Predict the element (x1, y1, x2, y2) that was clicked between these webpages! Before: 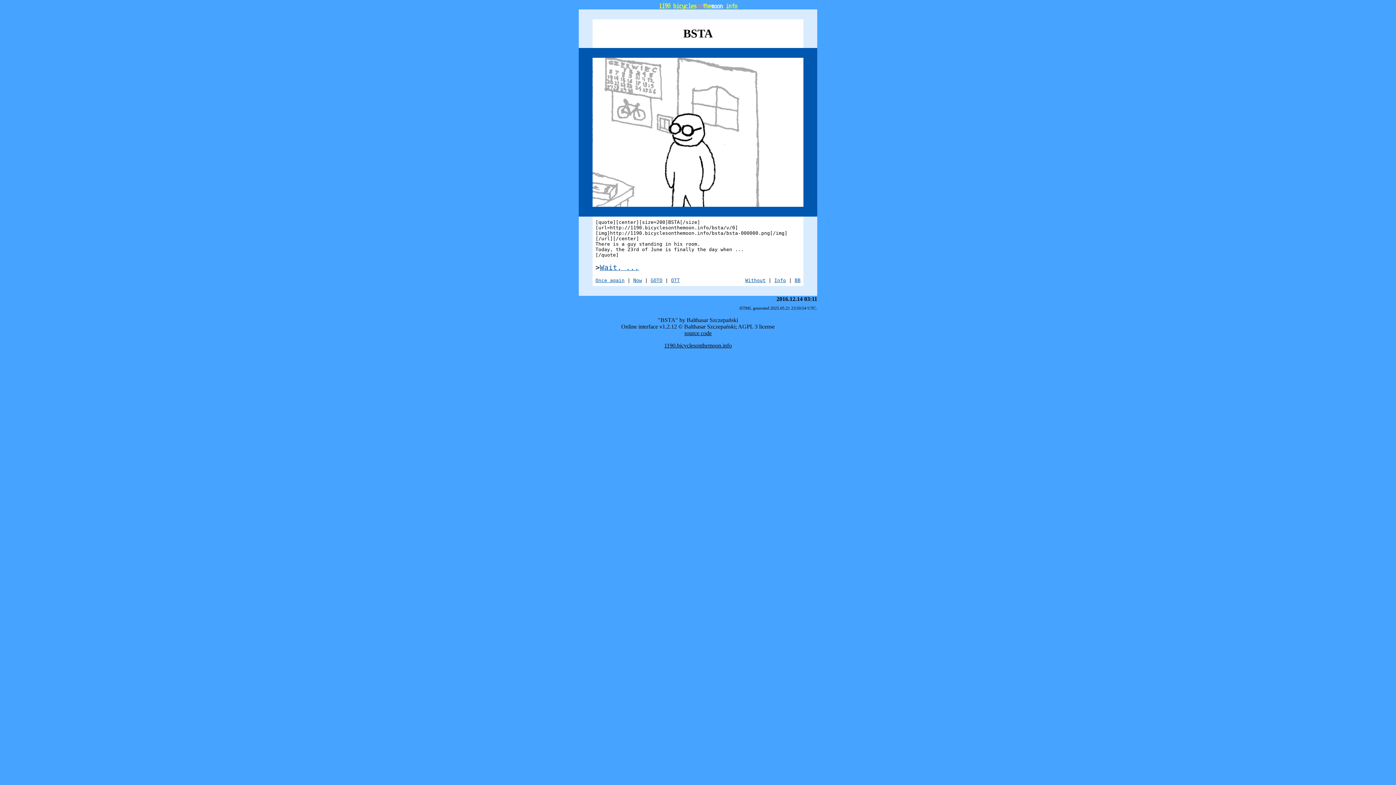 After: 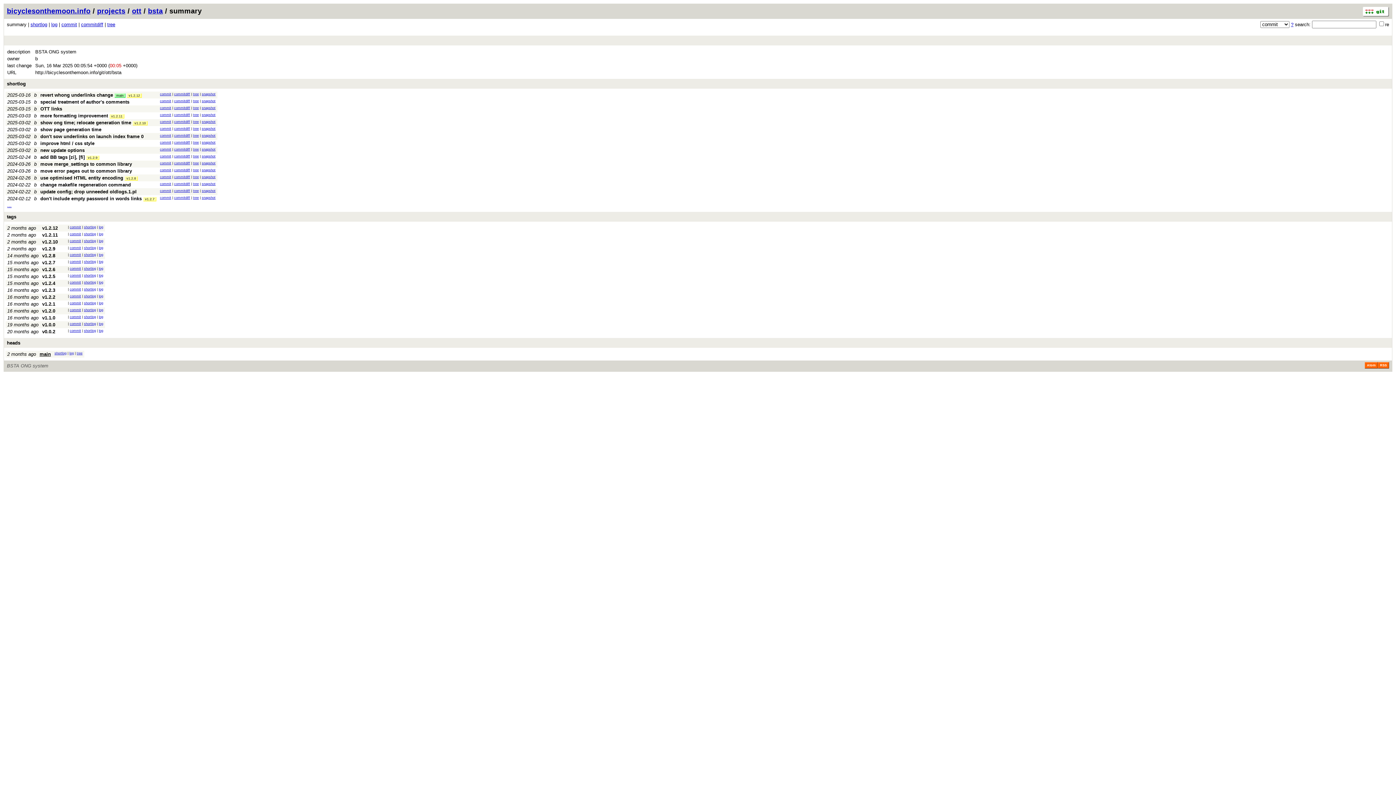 Action: bbox: (684, 330, 711, 336) label: source code